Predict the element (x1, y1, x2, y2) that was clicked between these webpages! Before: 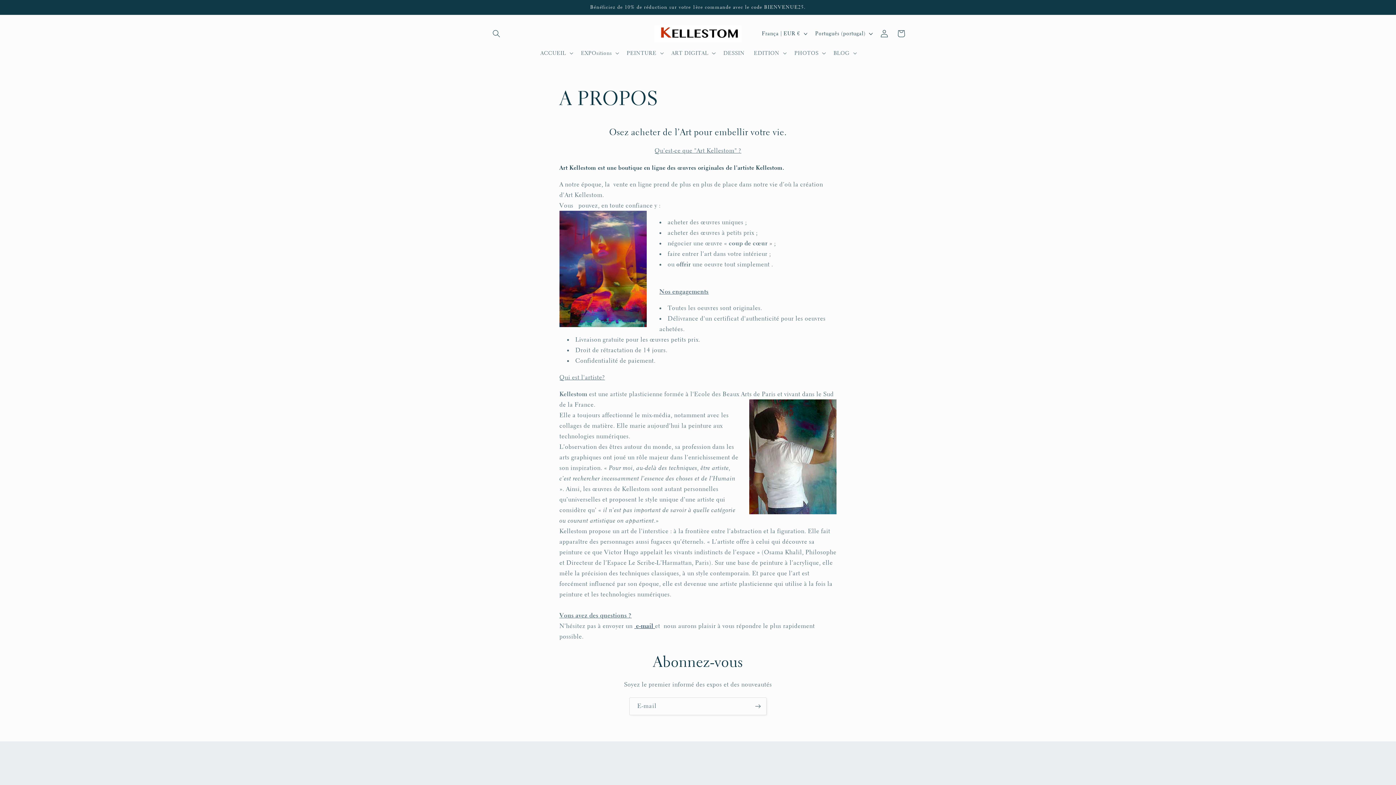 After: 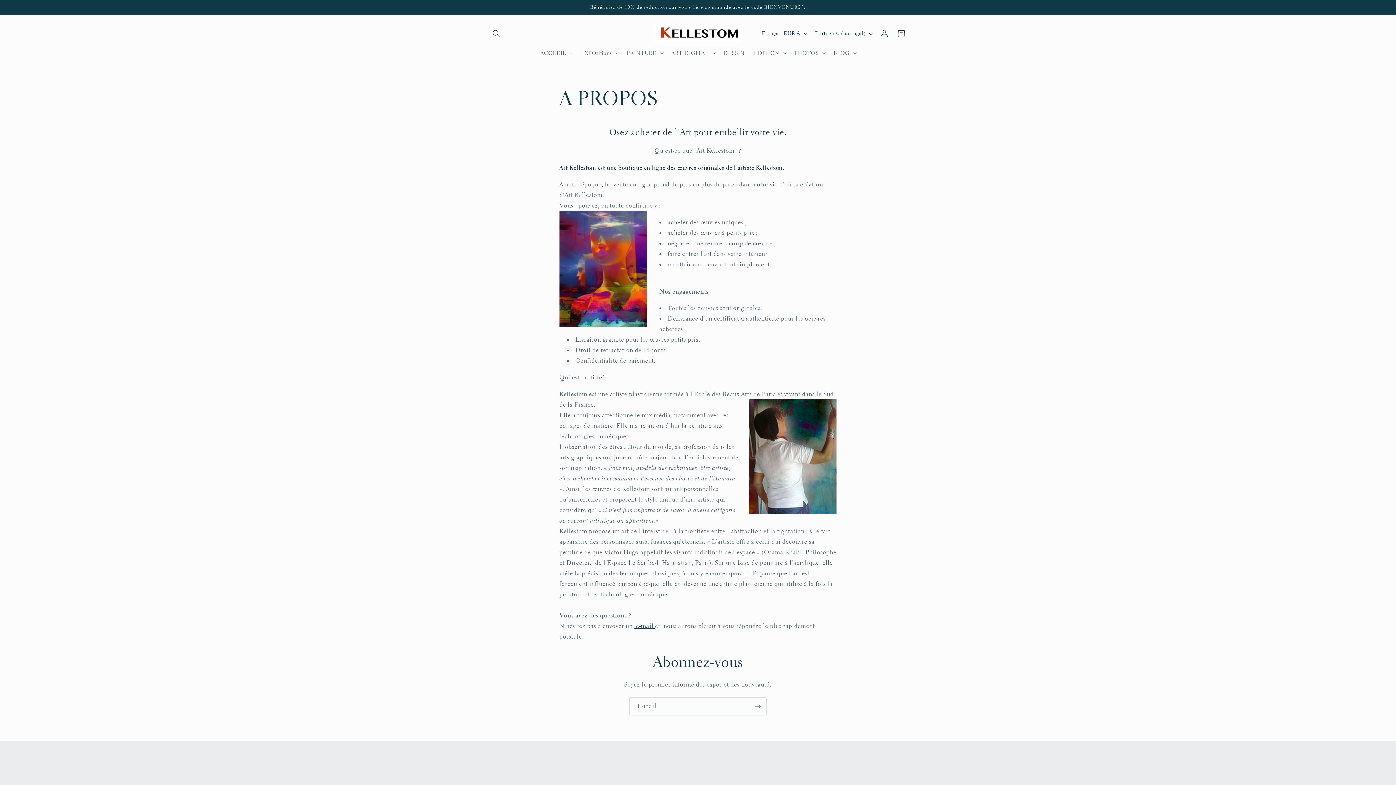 Action: label:   bbox: (653, 622, 655, 630)